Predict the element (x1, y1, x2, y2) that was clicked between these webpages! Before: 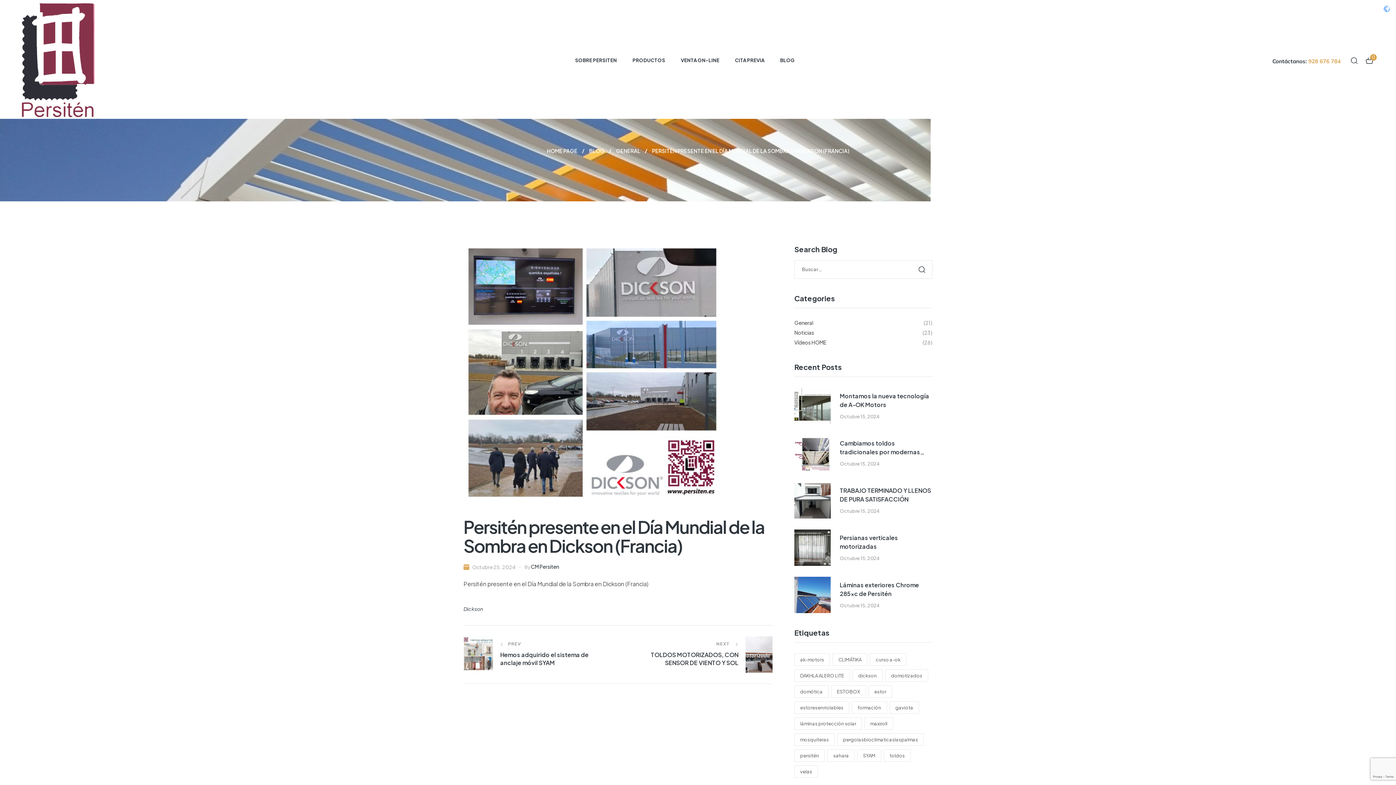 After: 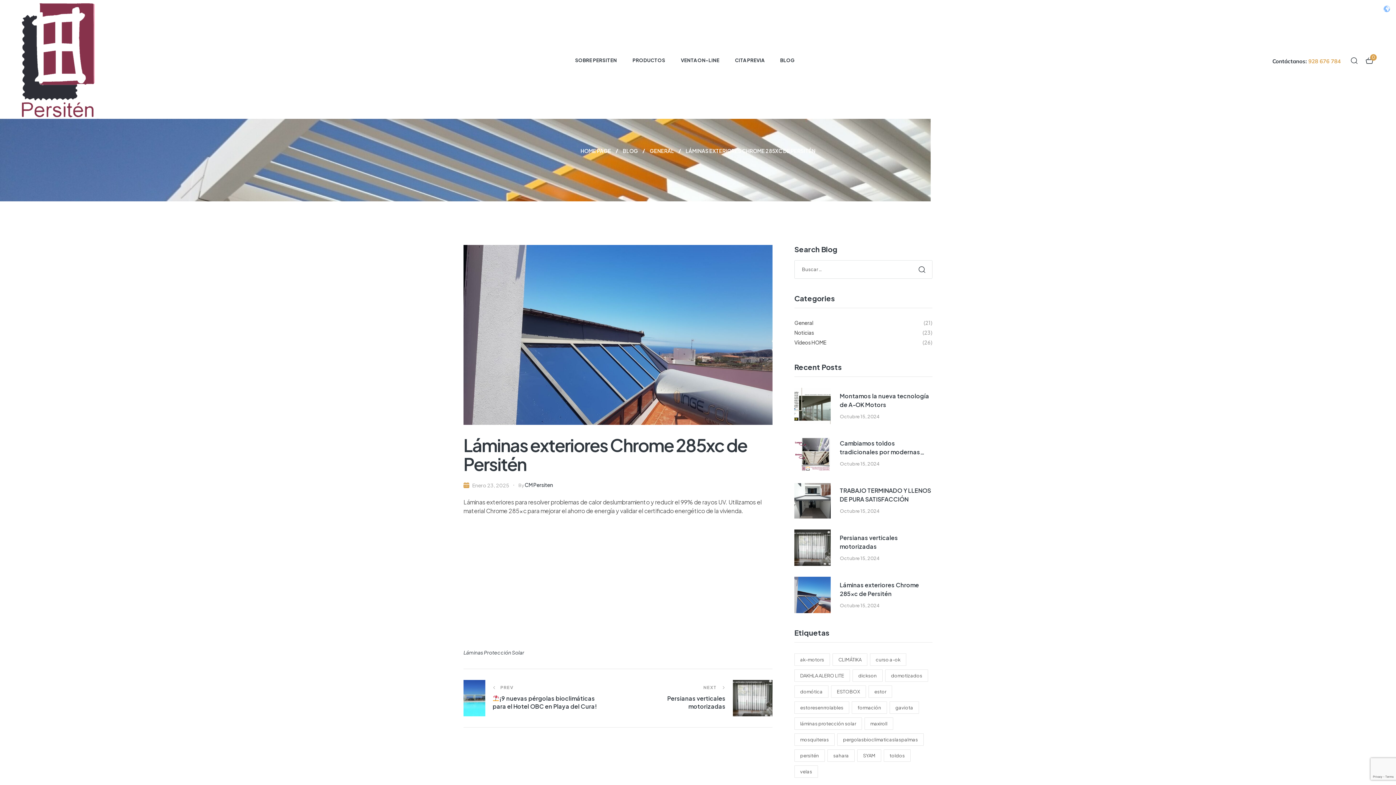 Action: bbox: (794, 577, 840, 613)